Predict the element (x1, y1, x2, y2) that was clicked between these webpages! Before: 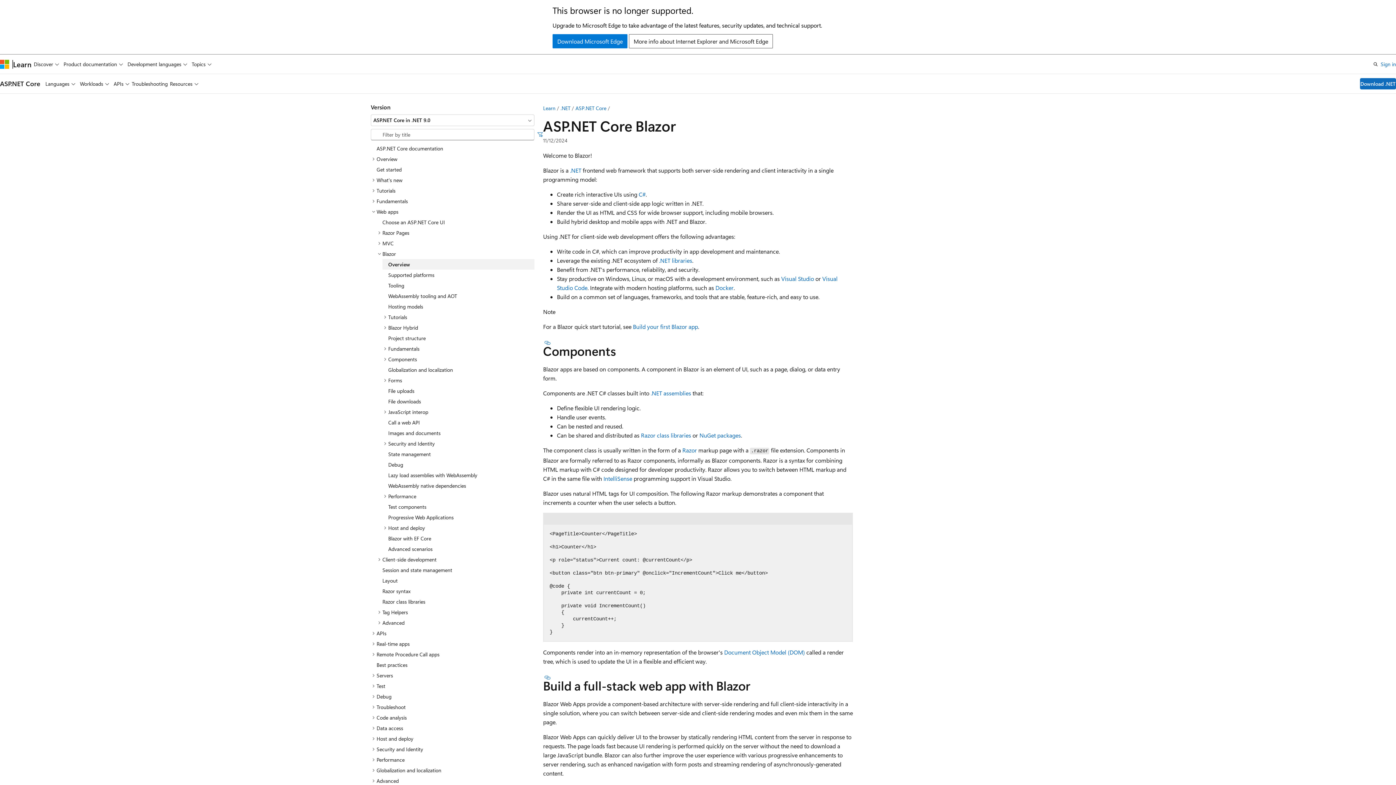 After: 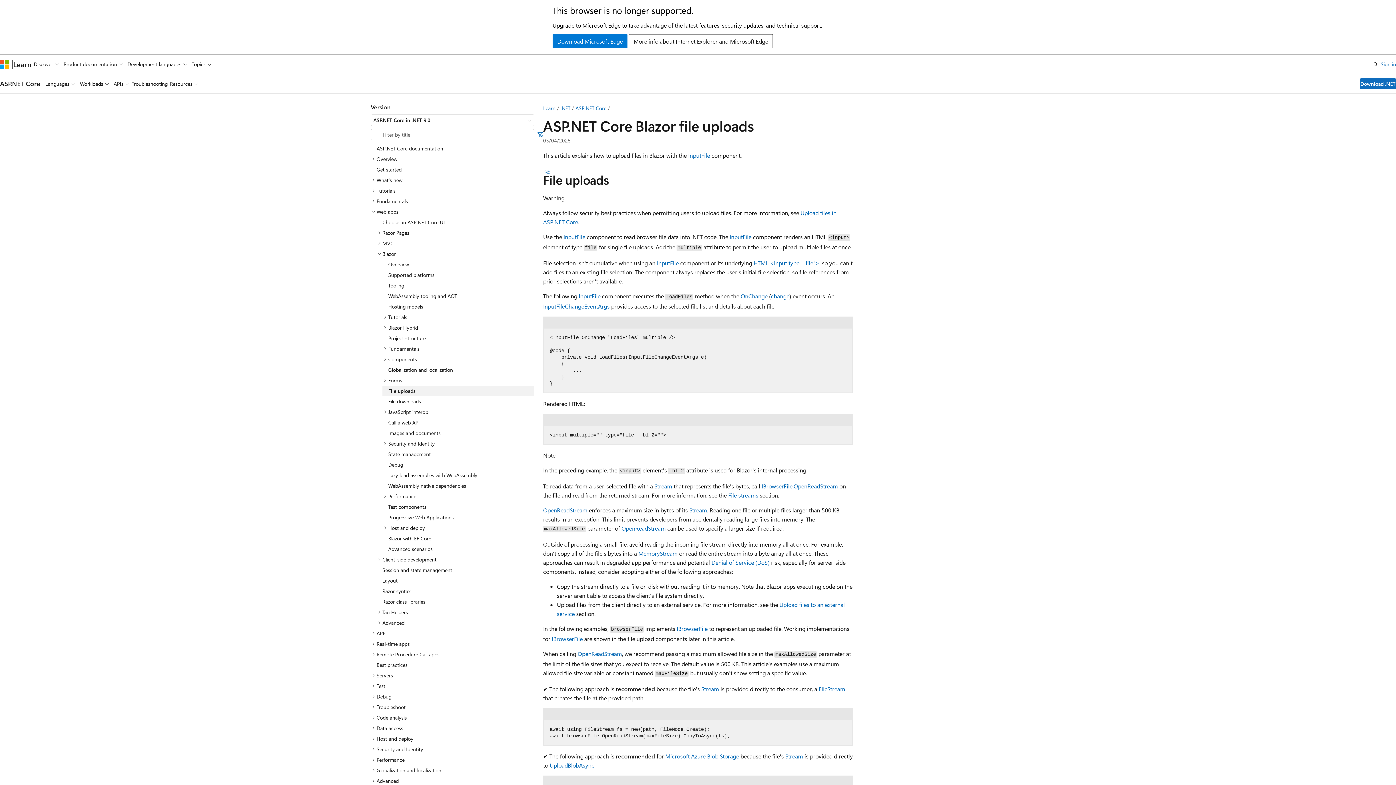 Action: bbox: (382, 385, 534, 396) label: File uploads